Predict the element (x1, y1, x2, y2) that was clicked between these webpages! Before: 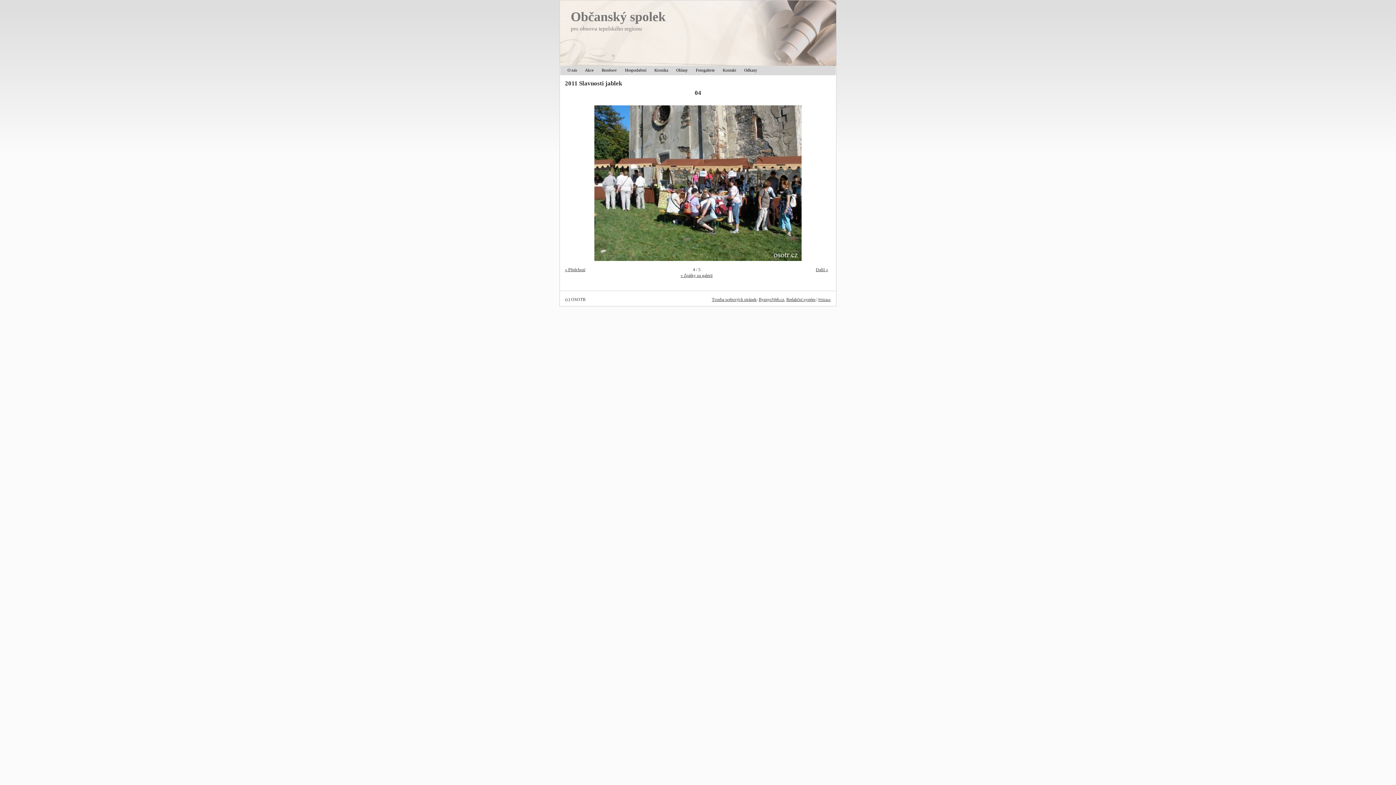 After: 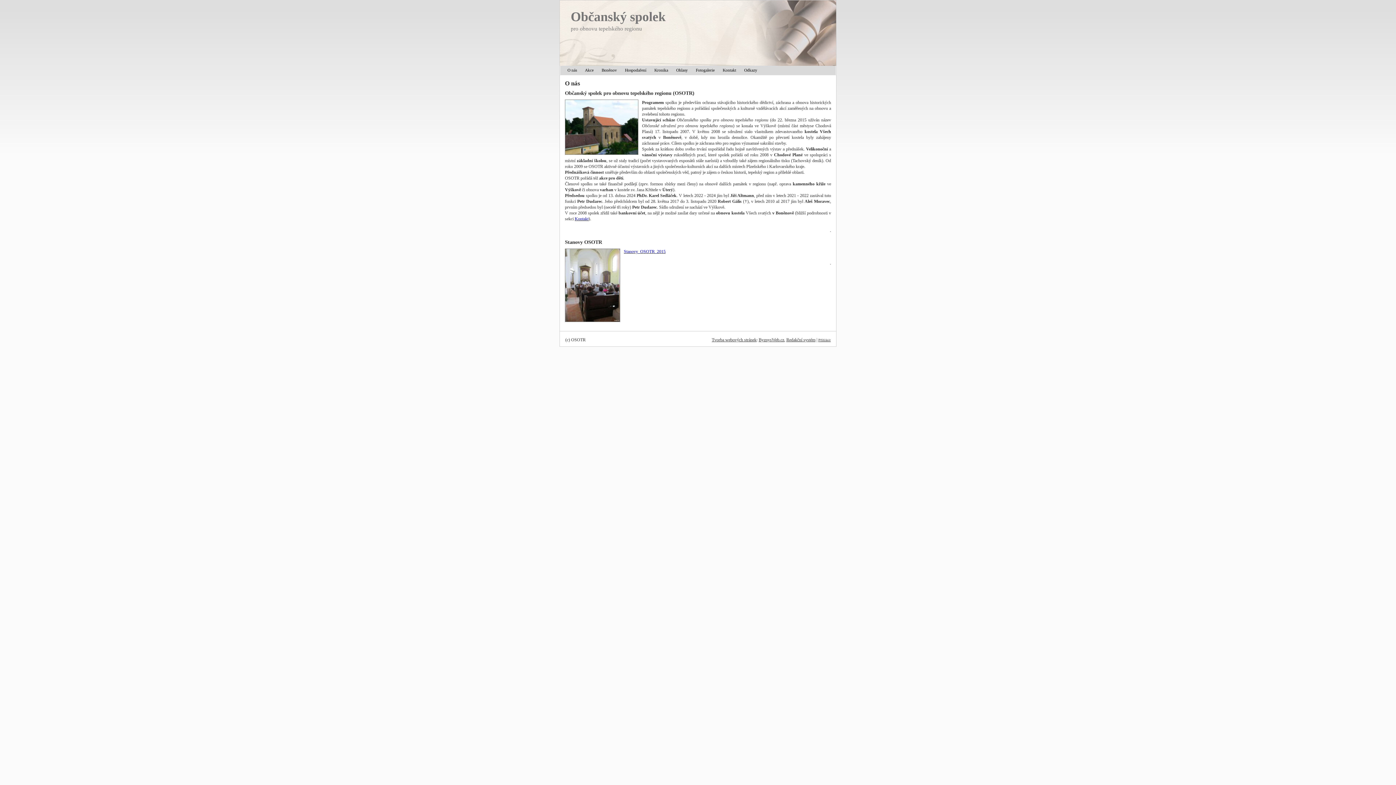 Action: label: O nás bbox: (564, 66, 580, 74)